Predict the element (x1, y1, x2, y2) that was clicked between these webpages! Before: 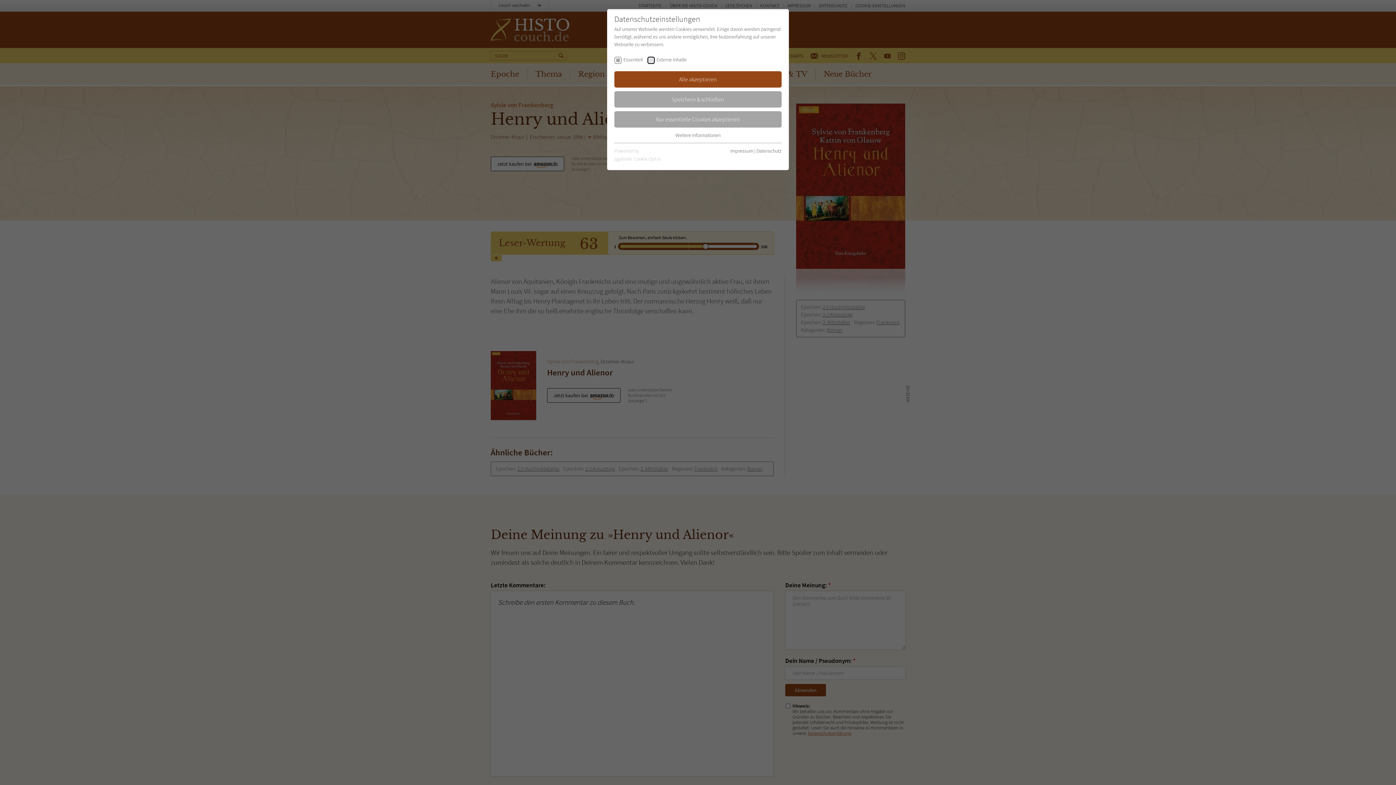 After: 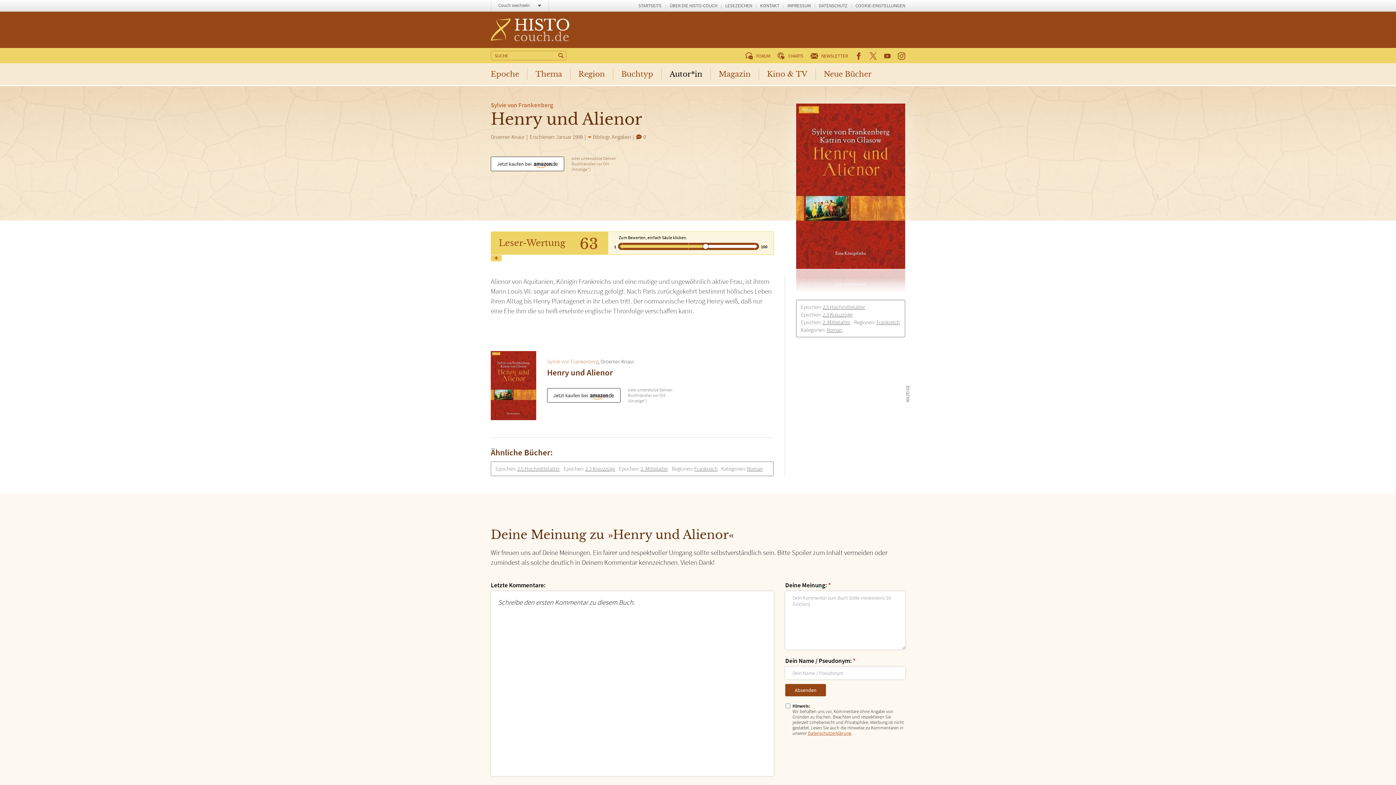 Action: label: Alle akzeptieren bbox: (614, 71, 781, 87)